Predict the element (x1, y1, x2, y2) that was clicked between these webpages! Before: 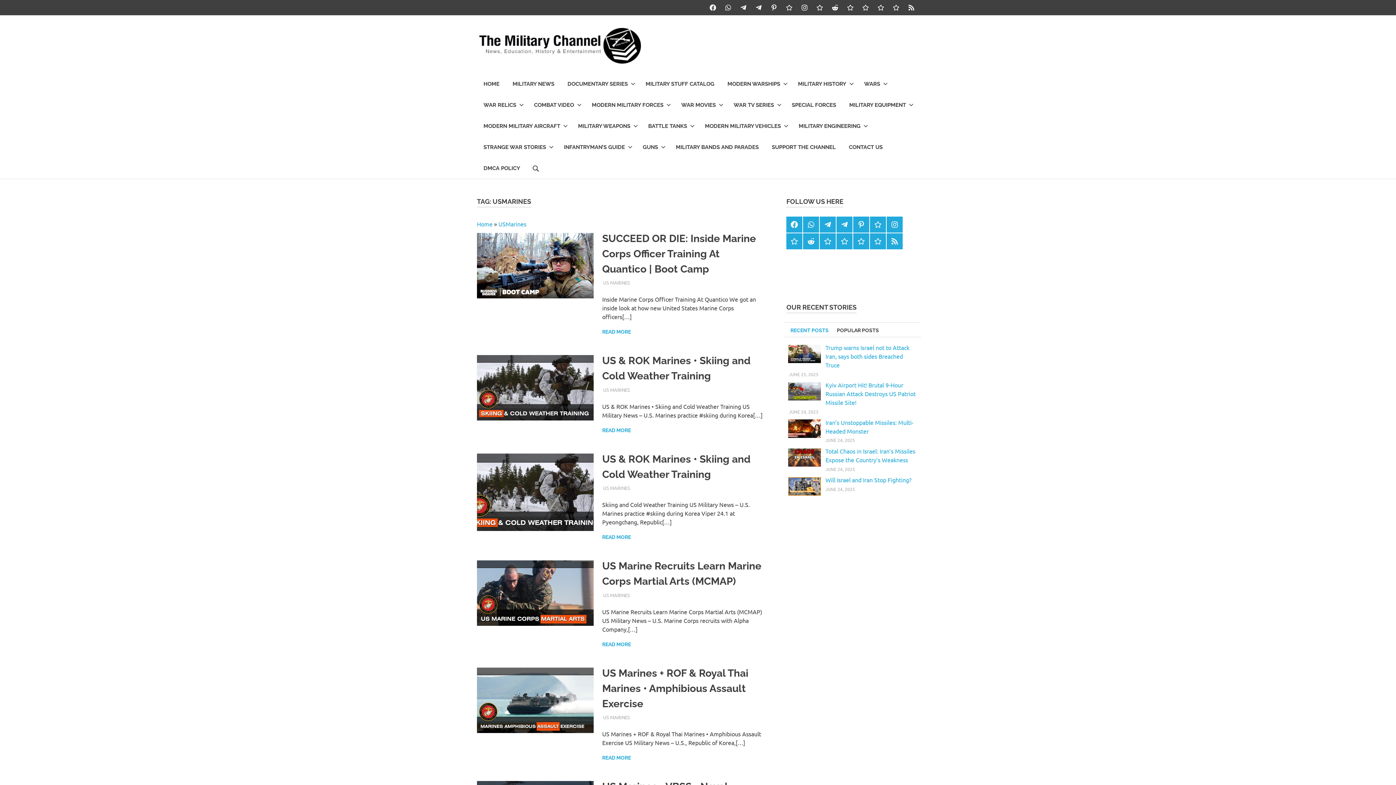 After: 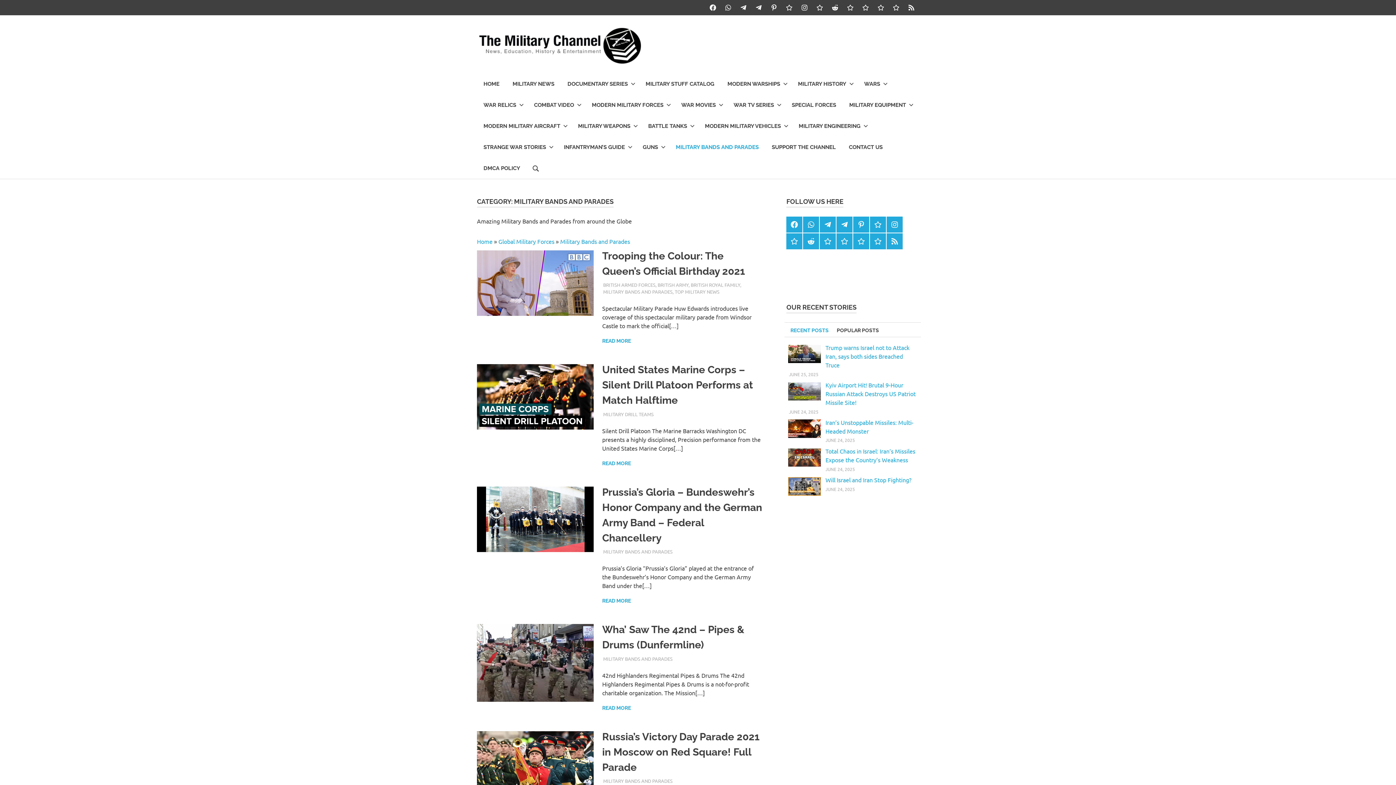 Action: bbox: (669, 136, 765, 157) label: MILITARY BANDS AND PARADES